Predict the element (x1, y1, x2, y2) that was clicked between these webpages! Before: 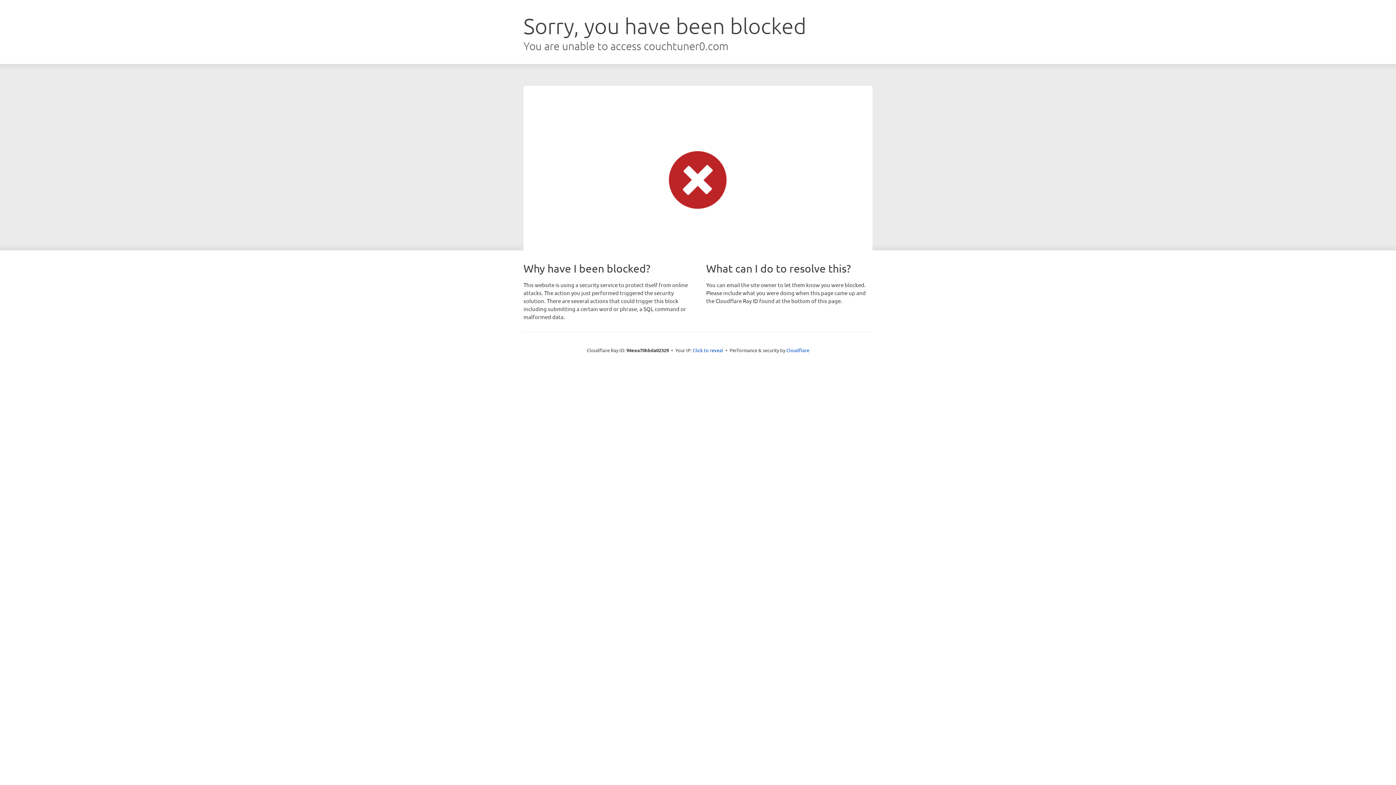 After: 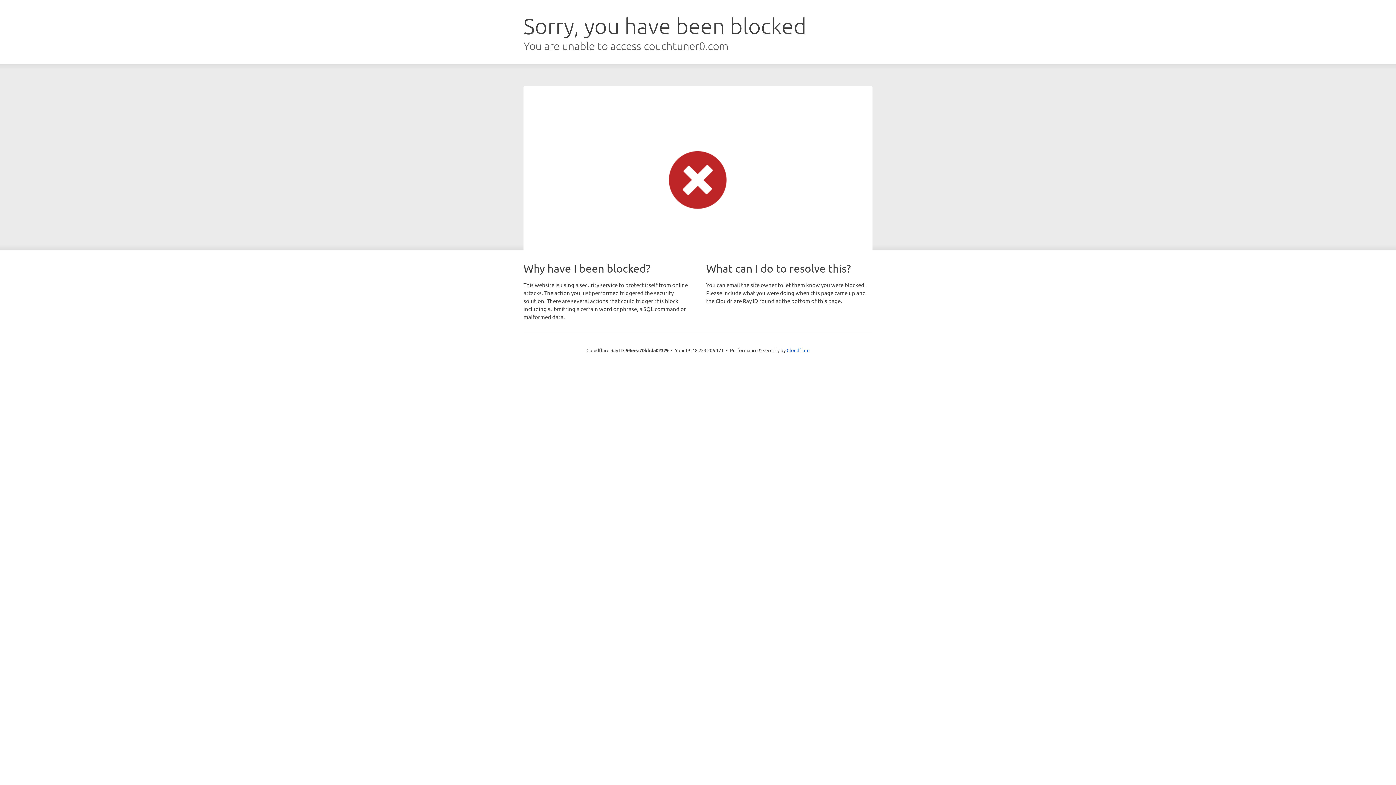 Action: label: Click to reveal bbox: (692, 346, 723, 353)